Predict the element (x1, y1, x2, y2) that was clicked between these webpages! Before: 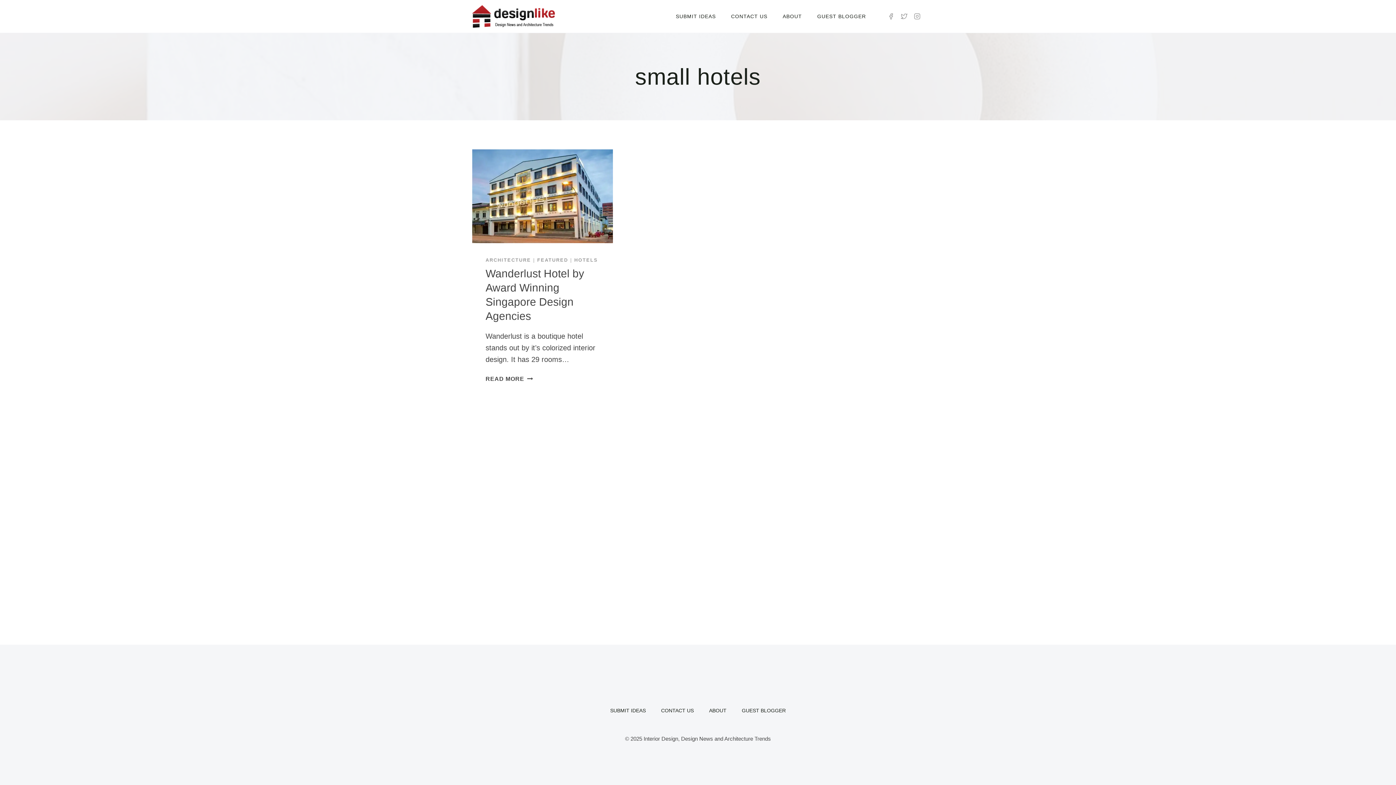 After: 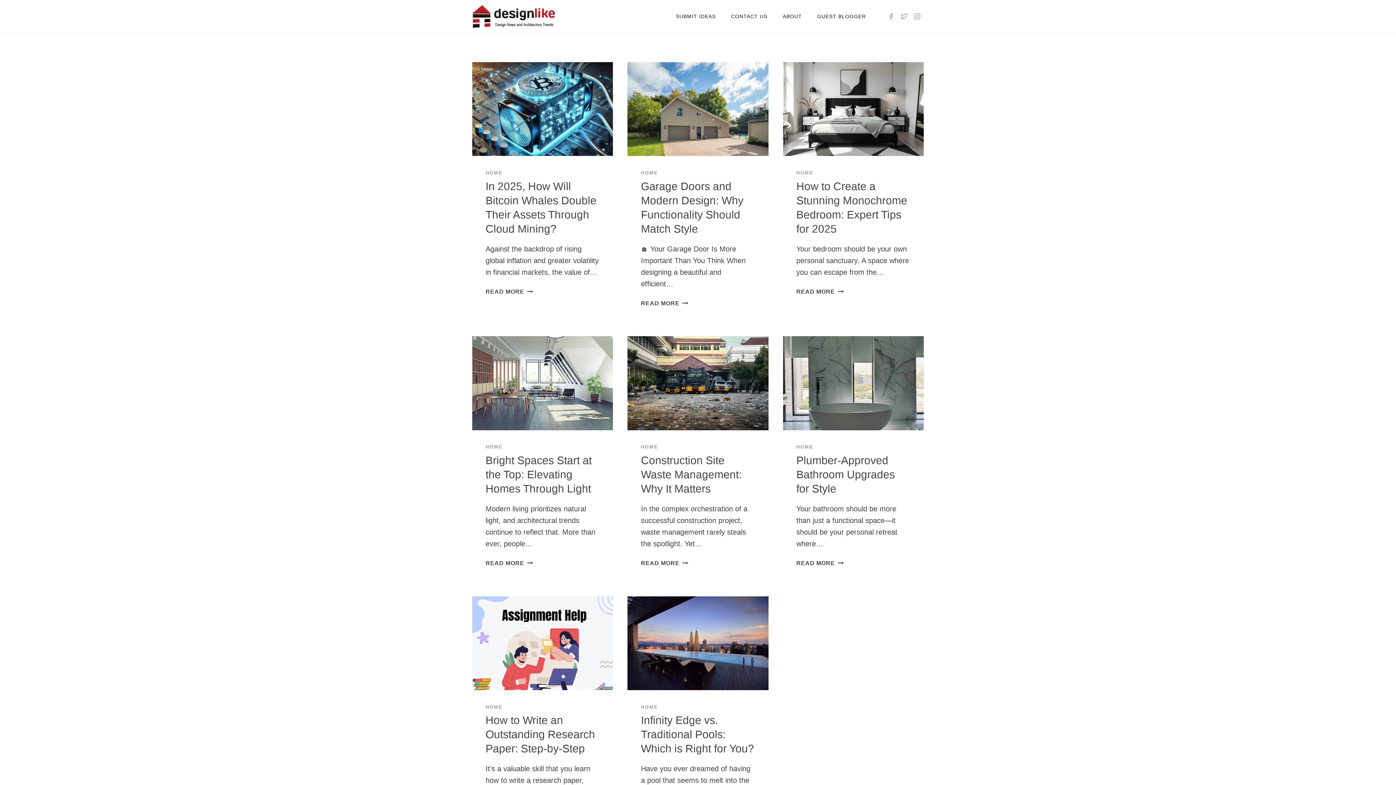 Action: bbox: (472, 5, 555, 27)